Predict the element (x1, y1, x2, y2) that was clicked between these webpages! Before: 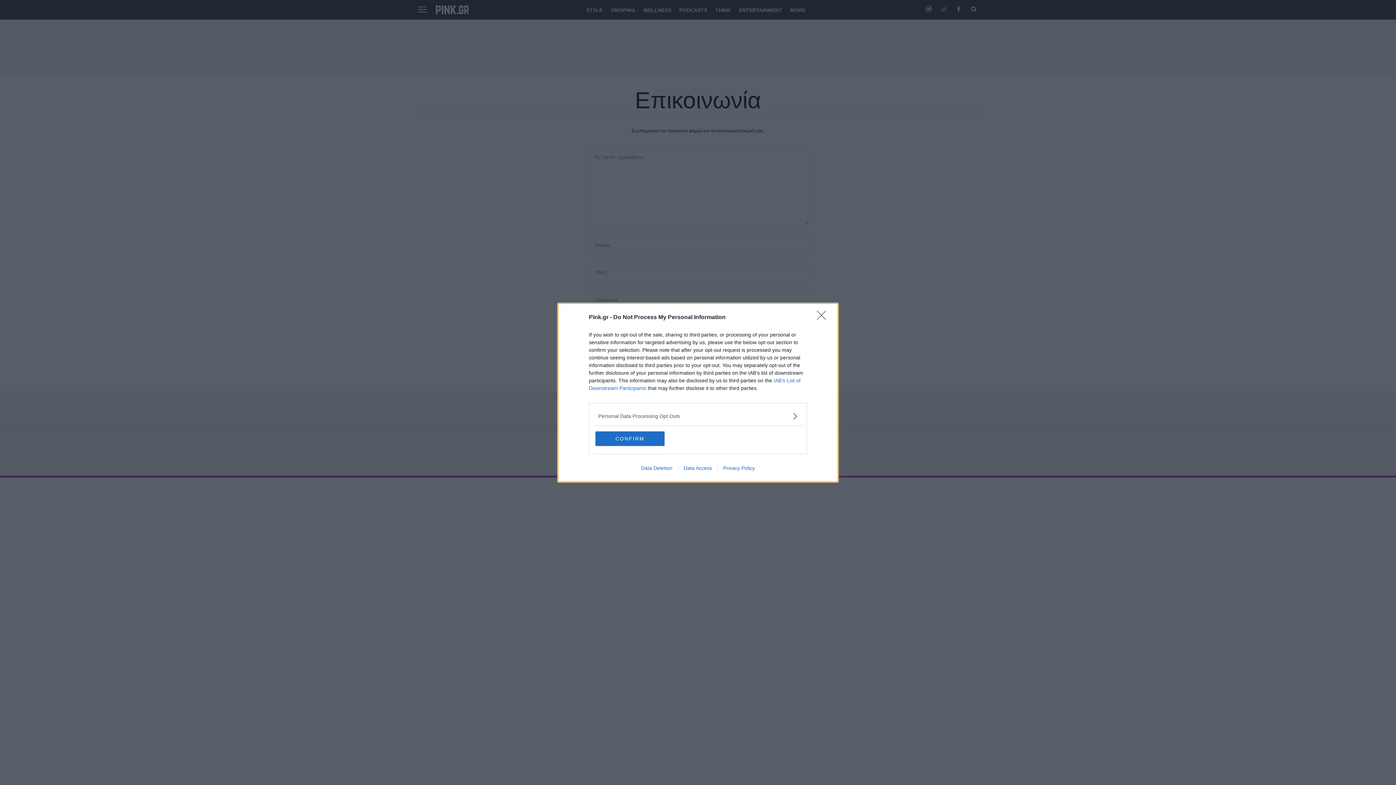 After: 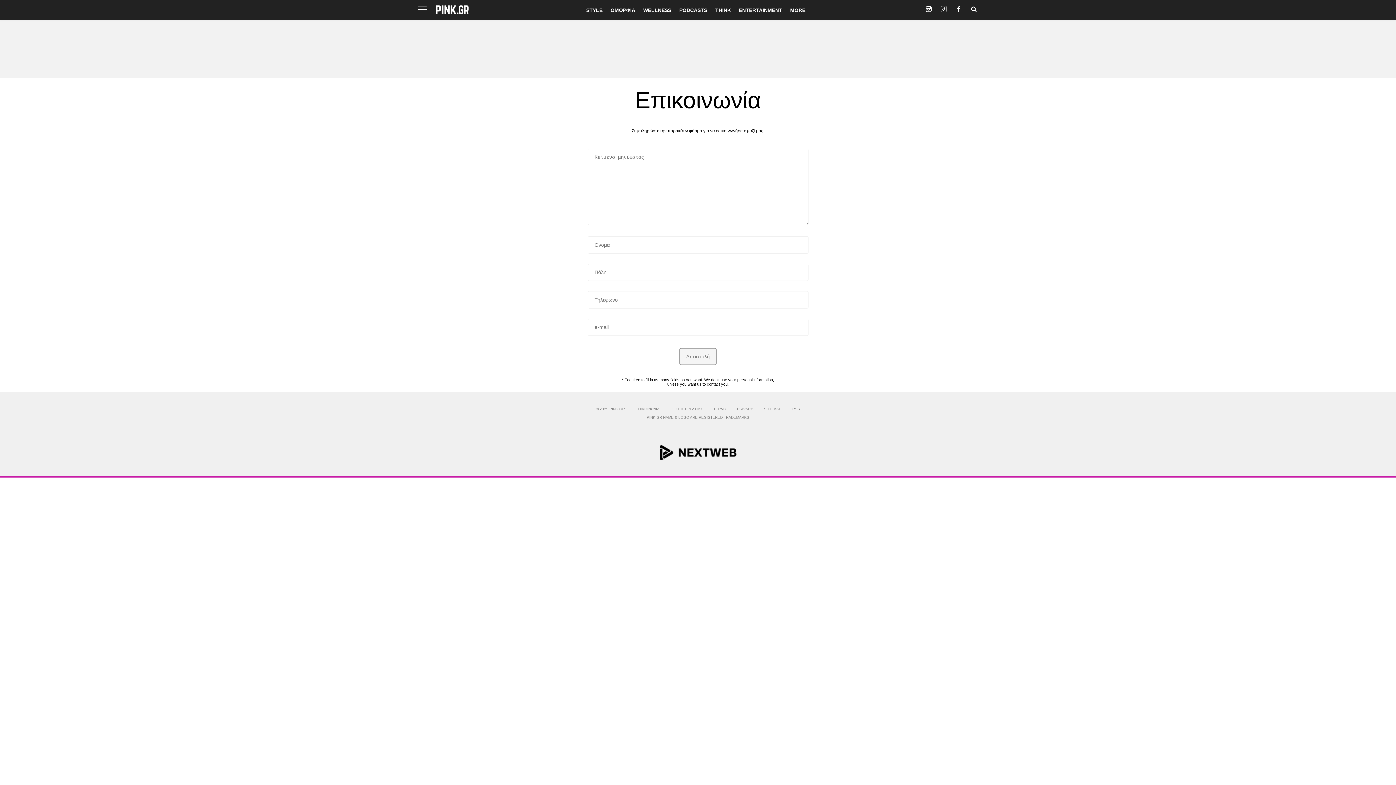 Action: label: CONFIRM bbox: (595, 431, 664, 446)